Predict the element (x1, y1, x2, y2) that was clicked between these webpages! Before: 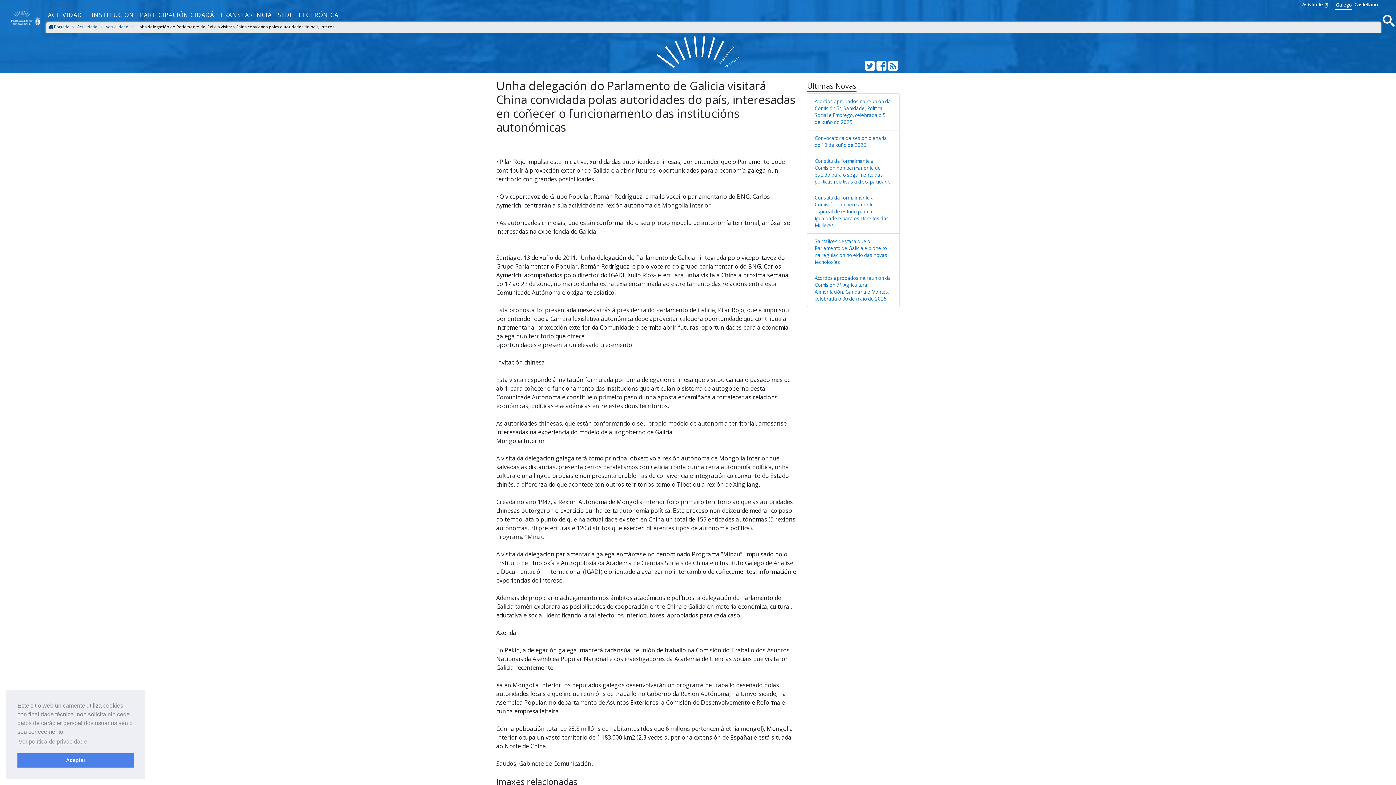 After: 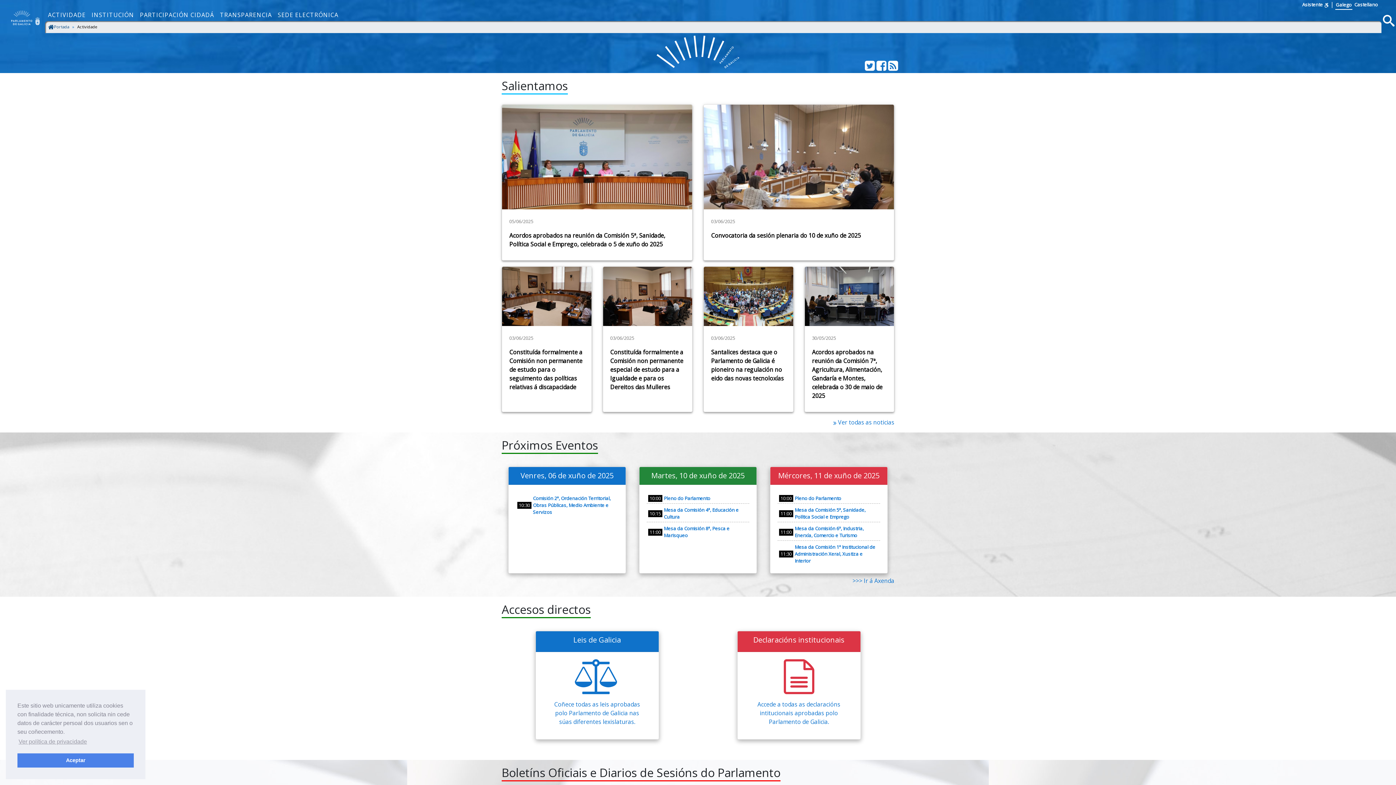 Action: bbox: (45, 8, 88, 21) label: ACTIVIDADE